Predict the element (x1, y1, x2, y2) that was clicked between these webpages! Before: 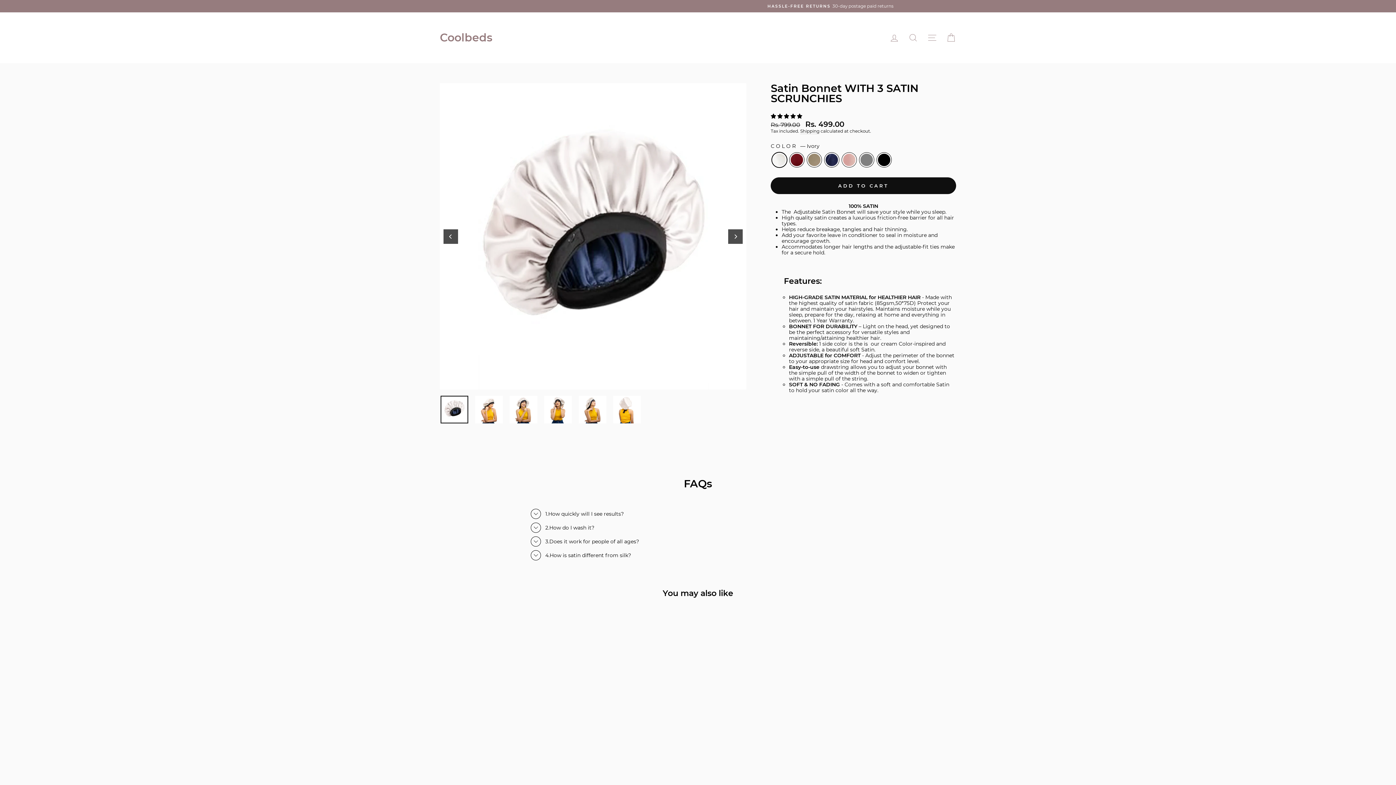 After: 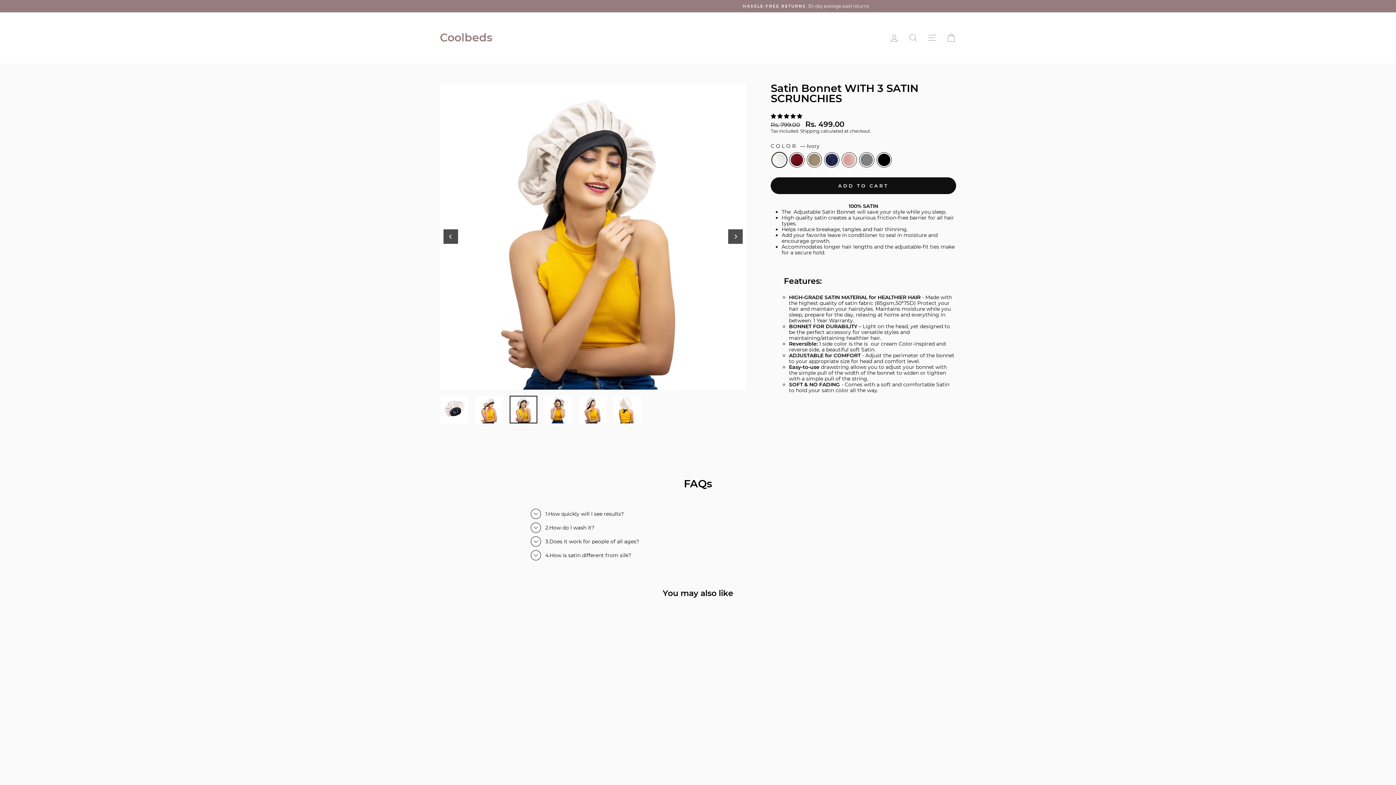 Action: bbox: (509, 396, 537, 423)